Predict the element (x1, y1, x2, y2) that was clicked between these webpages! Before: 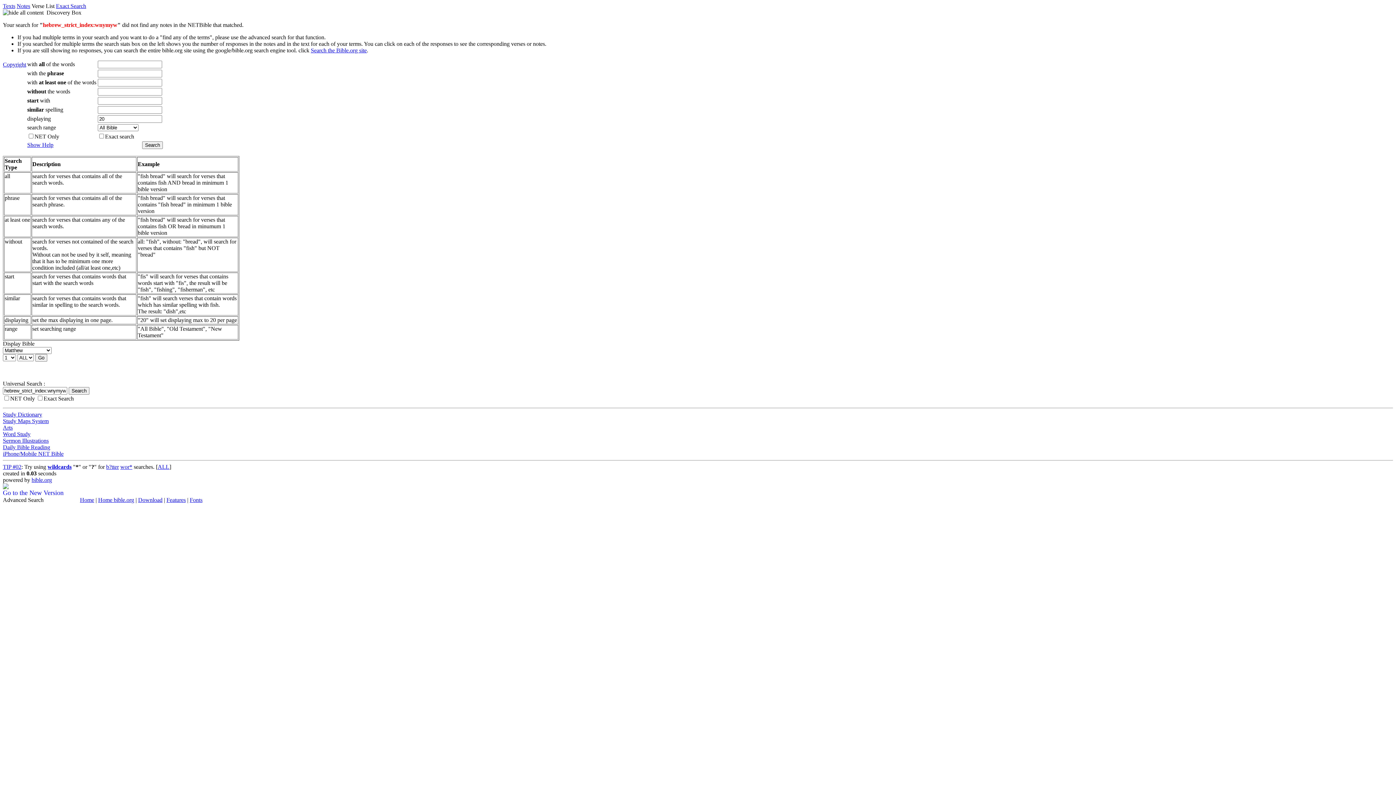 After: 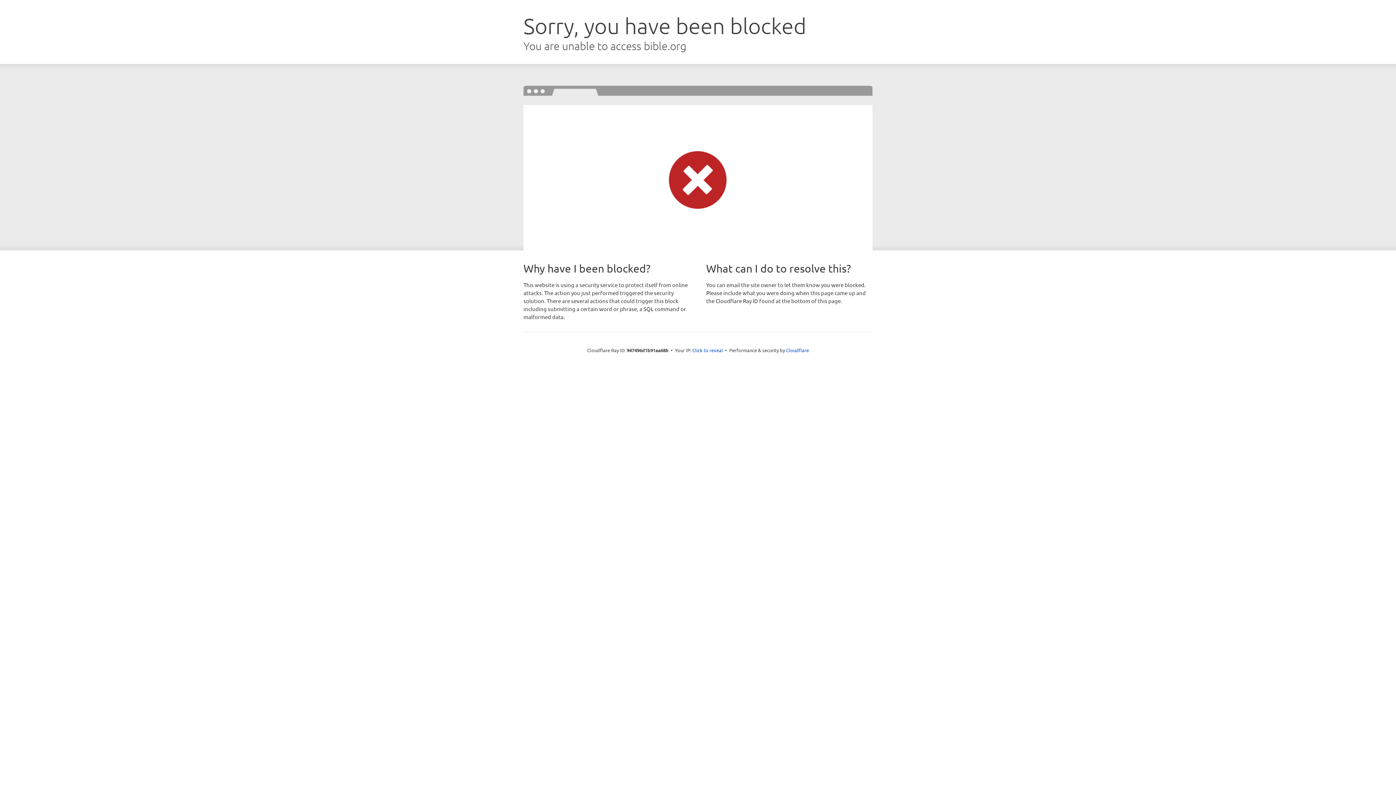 Action: label: Sermon Illustrations bbox: (2, 437, 48, 444)